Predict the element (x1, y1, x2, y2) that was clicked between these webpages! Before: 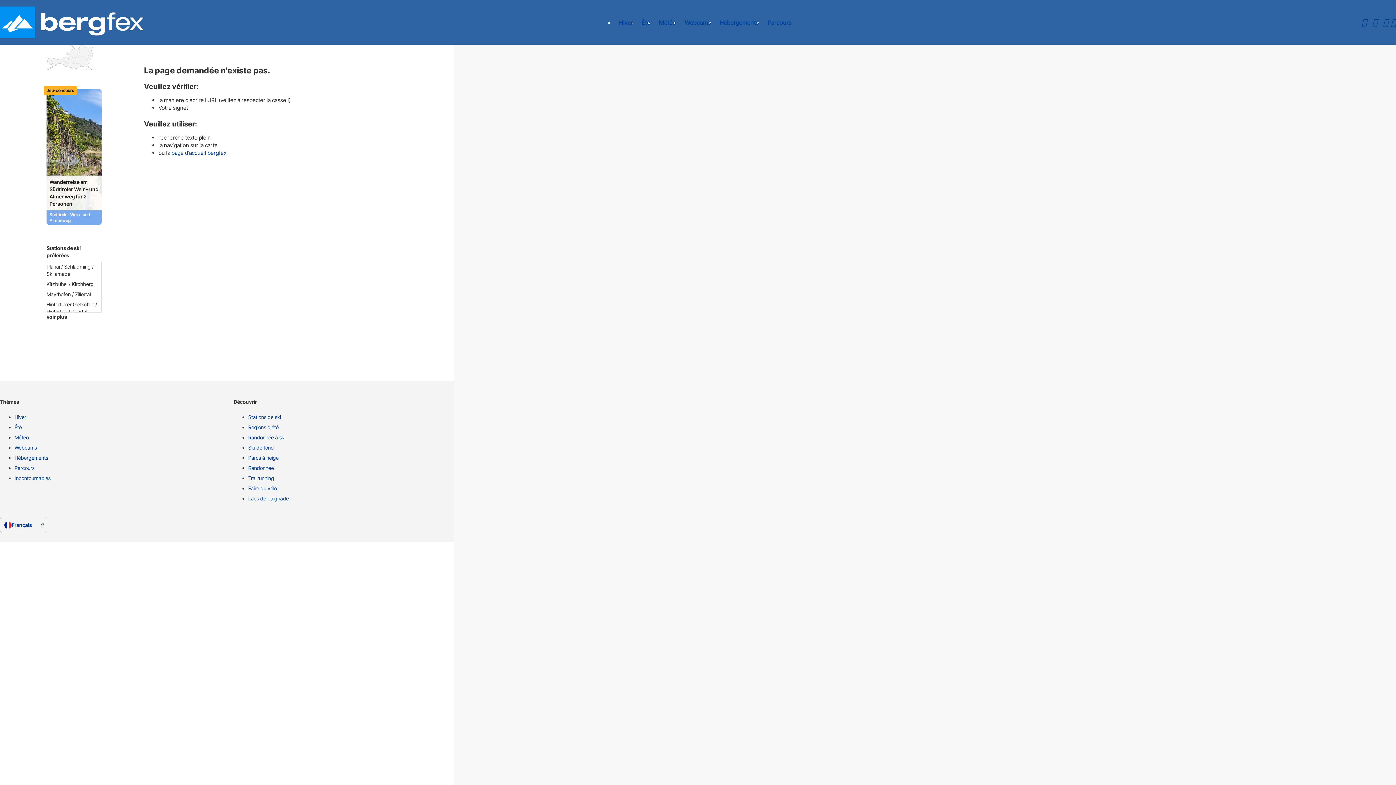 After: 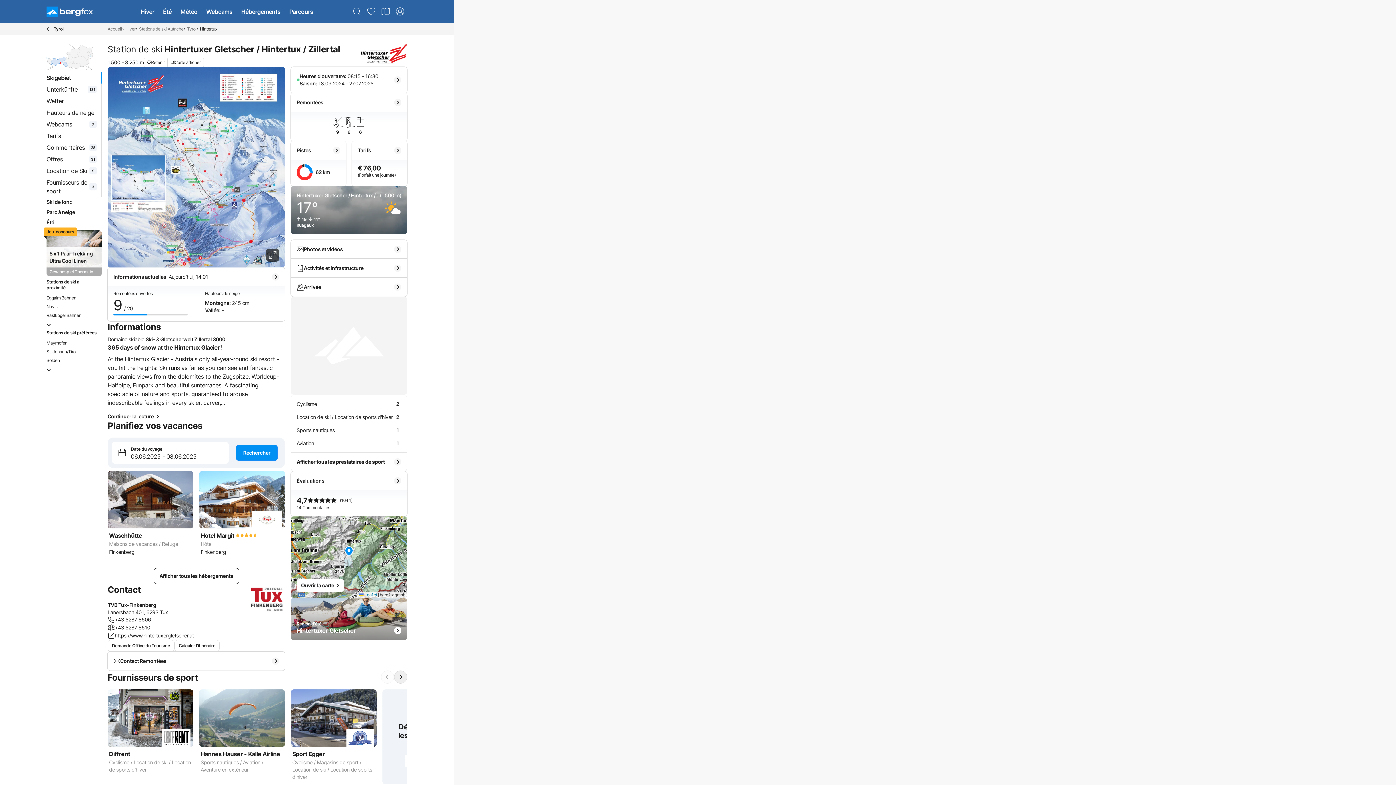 Action: label: Hintertuxer Gletscher / Hintertux / Zillertal bbox: (46, 301, 97, 315)